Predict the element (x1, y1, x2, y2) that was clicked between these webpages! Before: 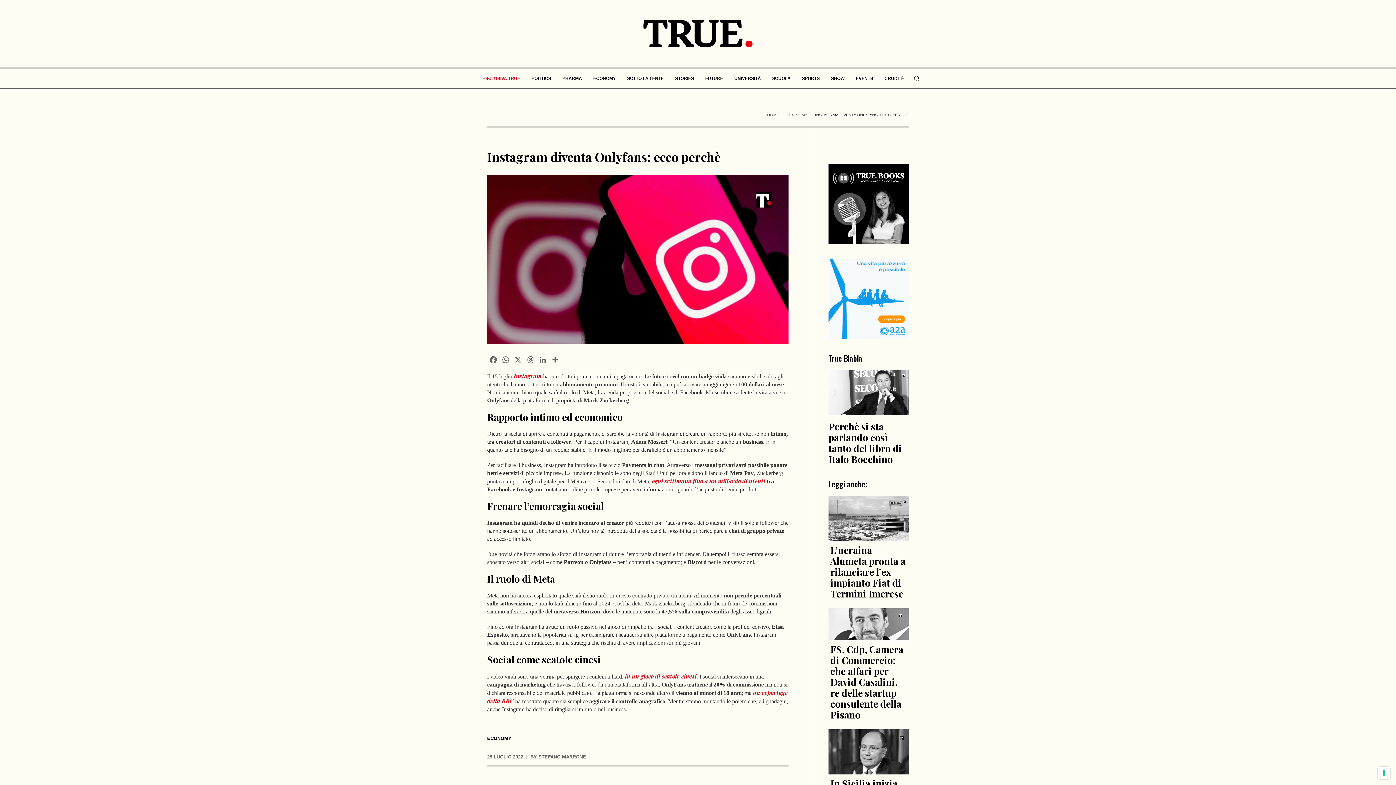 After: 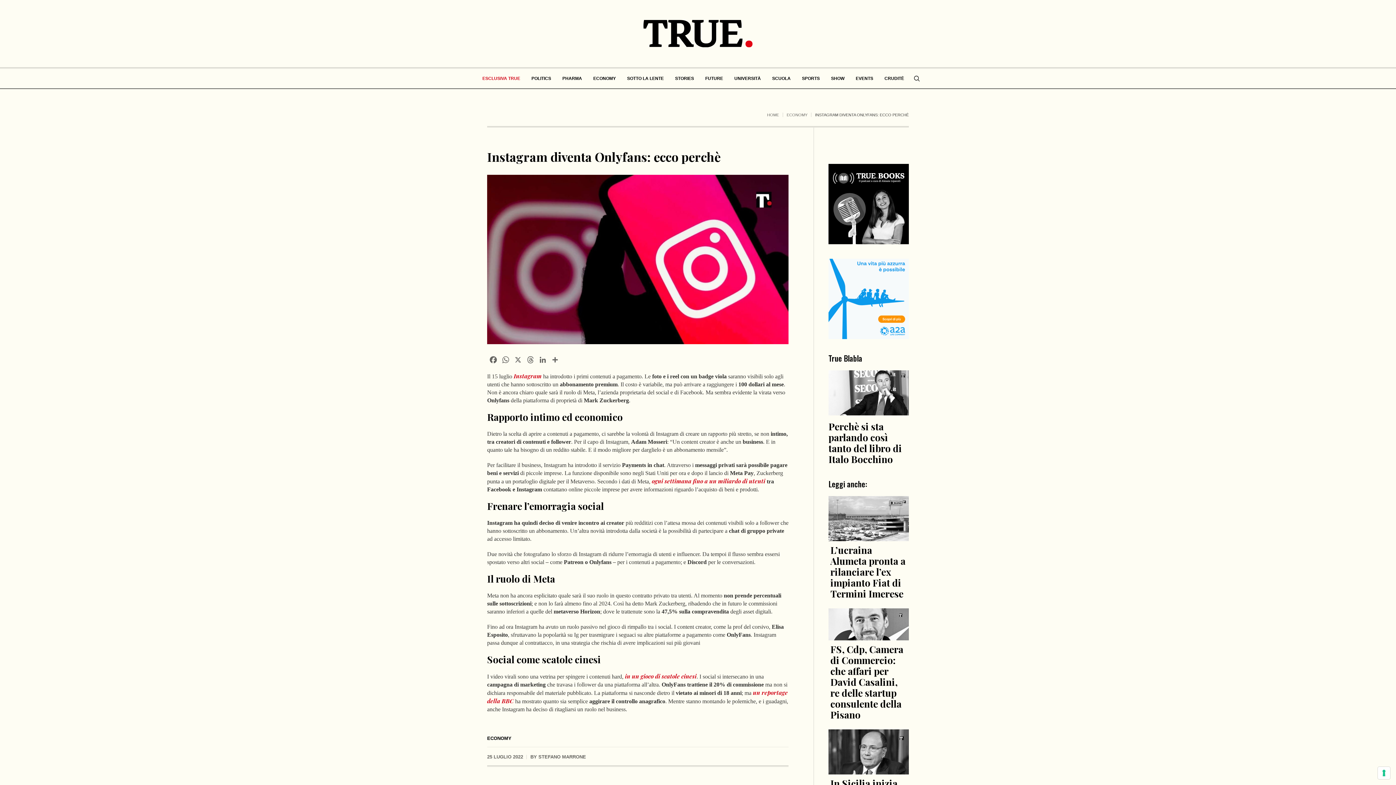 Action: bbox: (487, 255, 788, 262)